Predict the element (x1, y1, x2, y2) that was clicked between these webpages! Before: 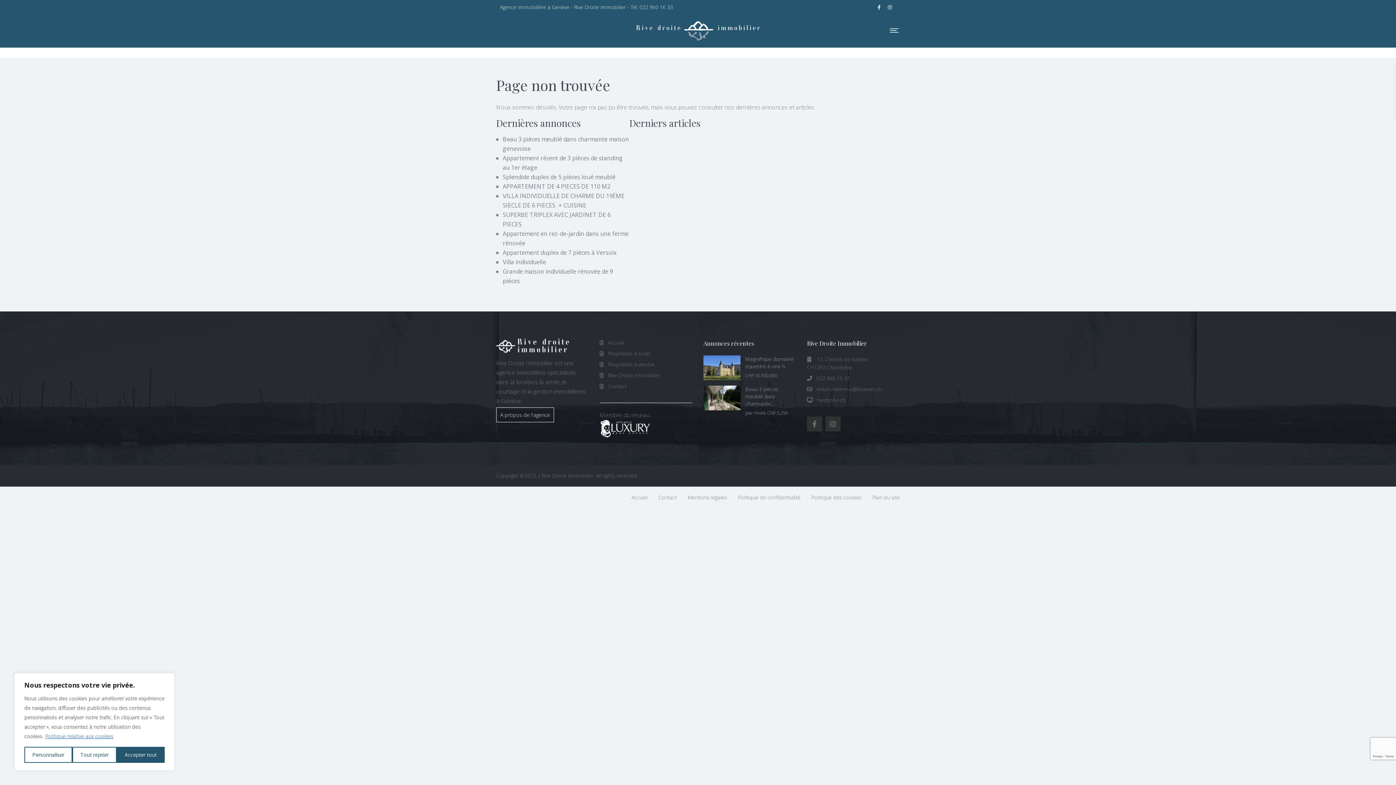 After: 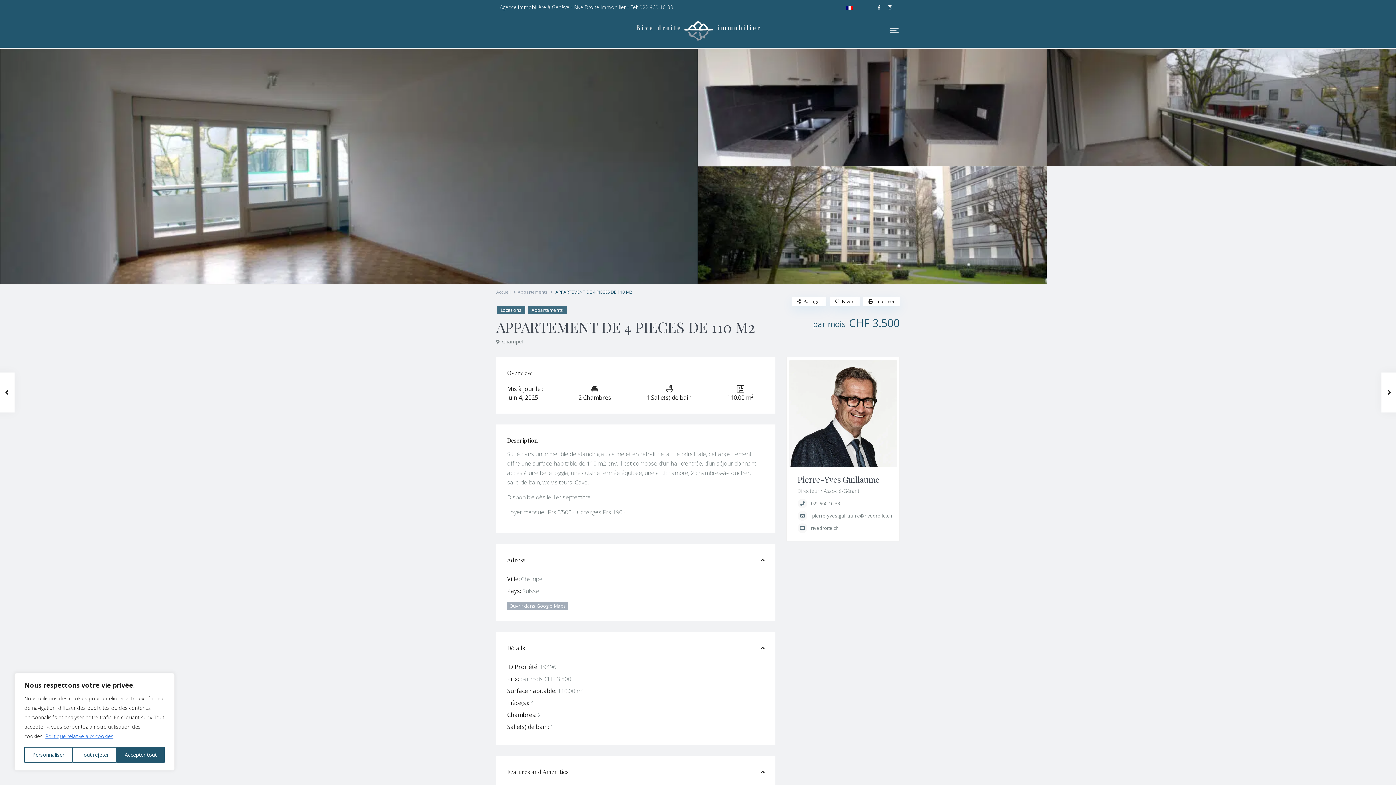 Action: label: APPARTEMENT DE 4 PIECES DE 110 M2 bbox: (502, 182, 610, 190)